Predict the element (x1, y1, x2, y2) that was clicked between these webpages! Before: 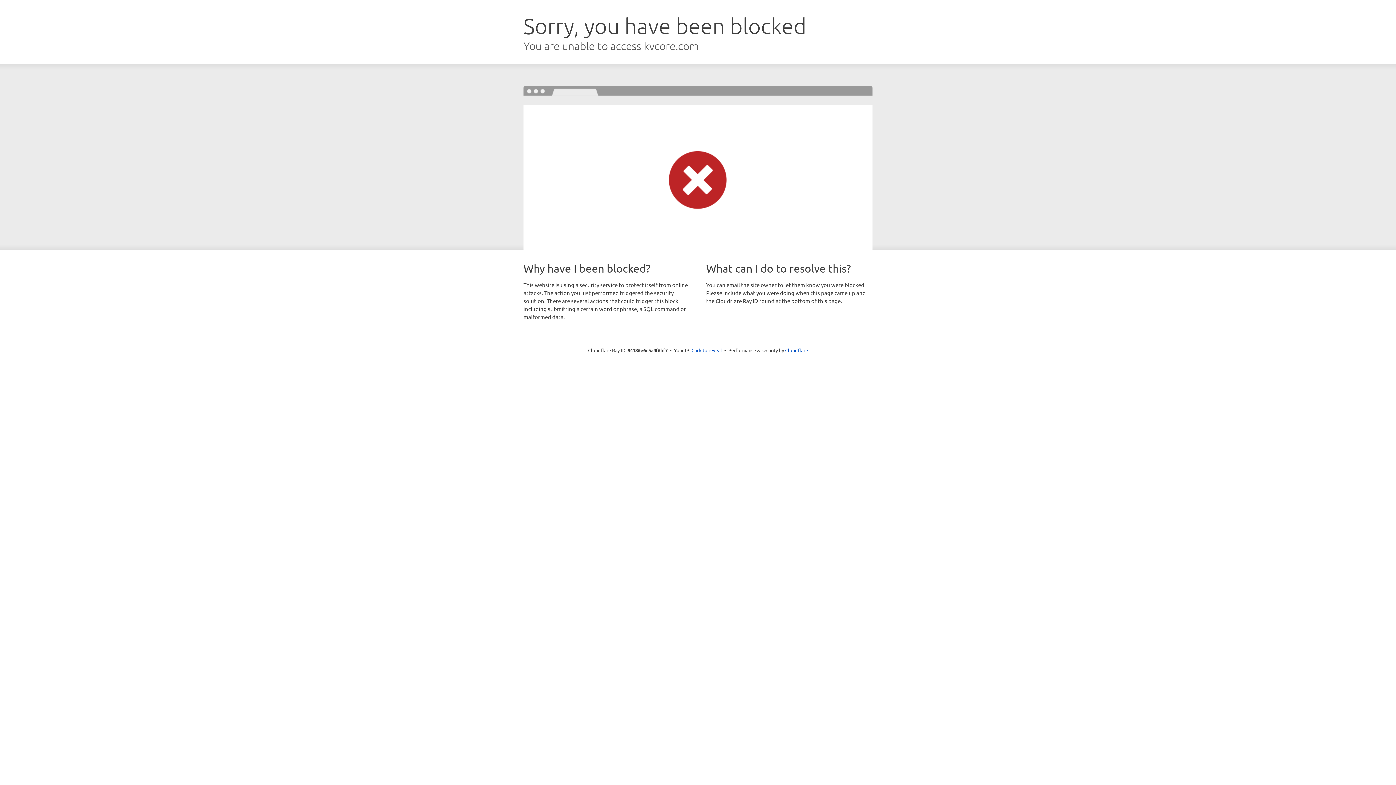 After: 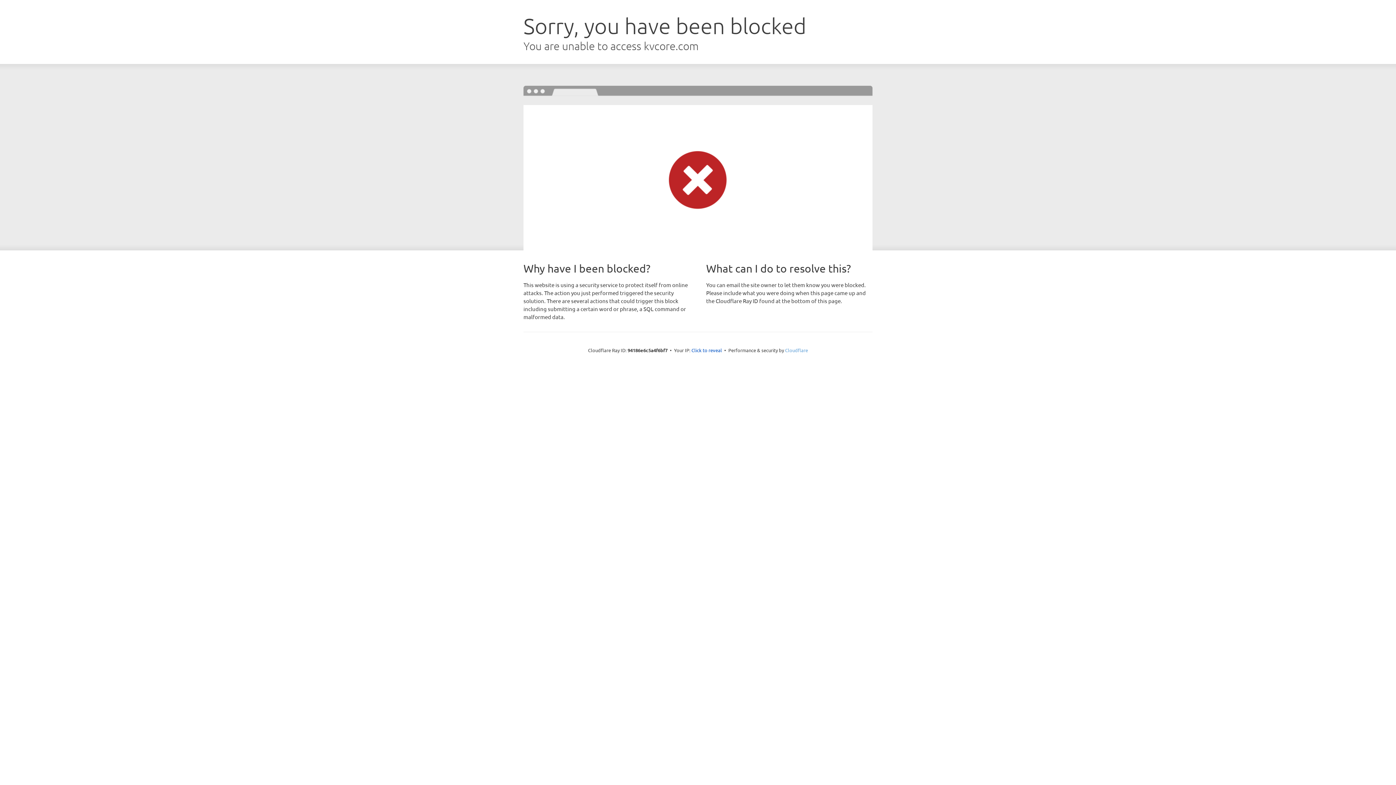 Action: label: Cloudflare bbox: (785, 347, 808, 353)